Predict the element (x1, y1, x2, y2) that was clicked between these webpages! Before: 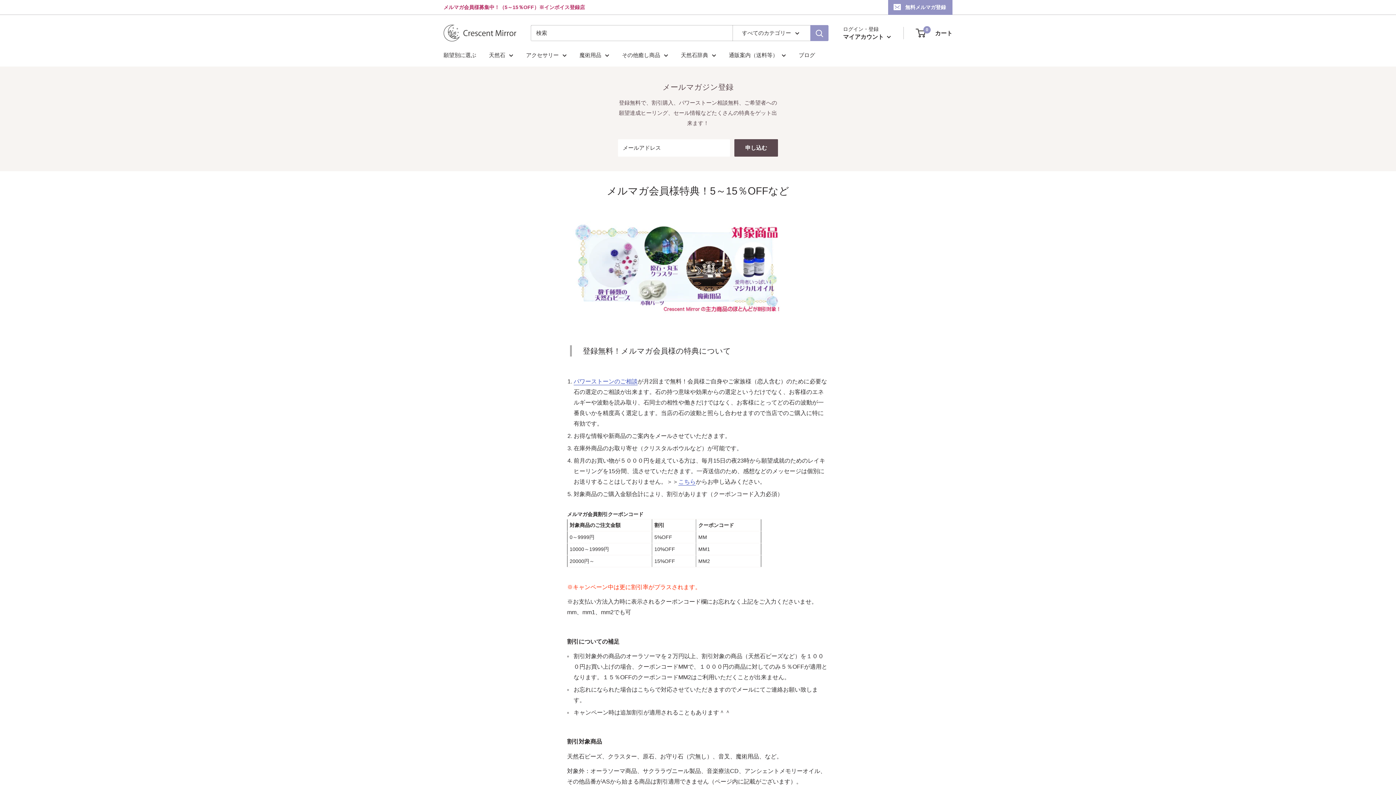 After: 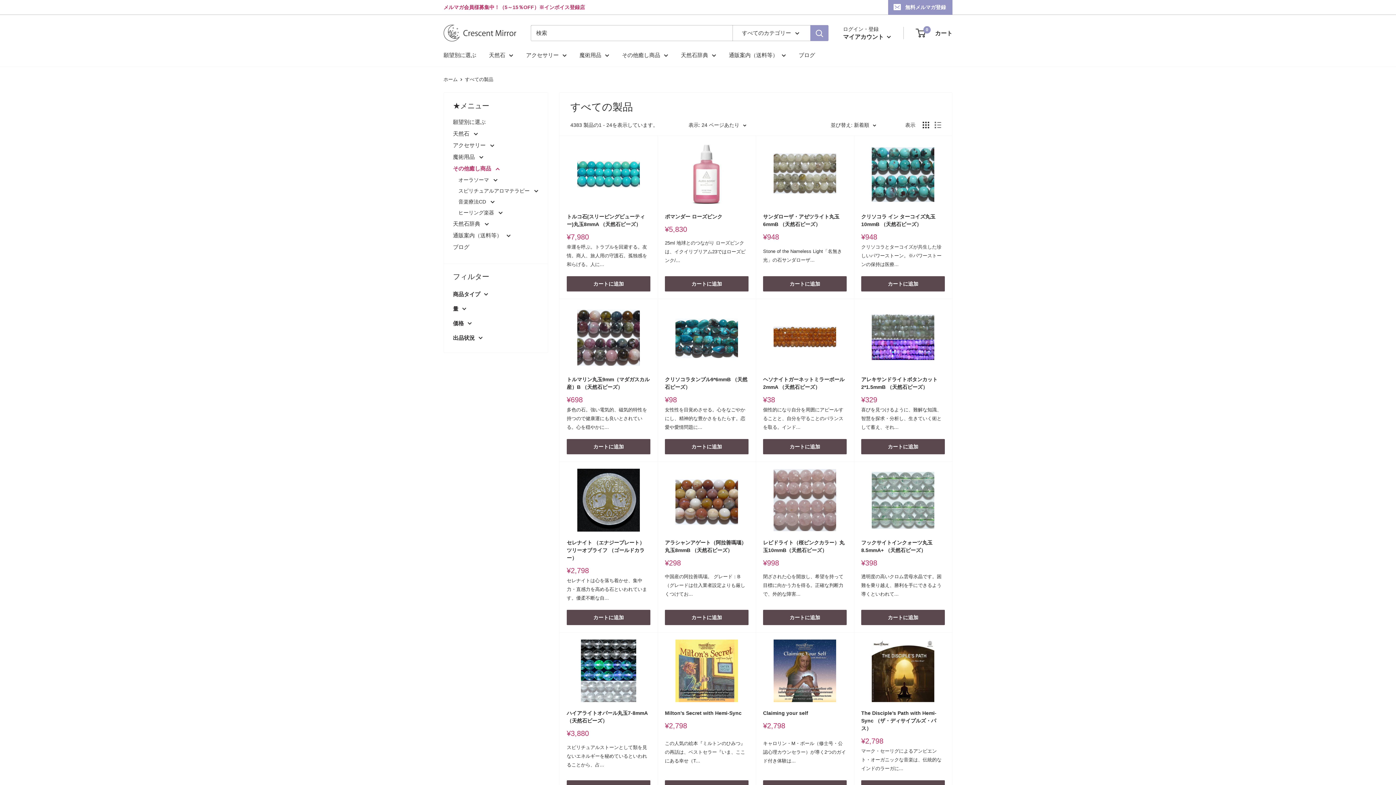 Action: bbox: (622, 50, 668, 60) label: その他癒し商品